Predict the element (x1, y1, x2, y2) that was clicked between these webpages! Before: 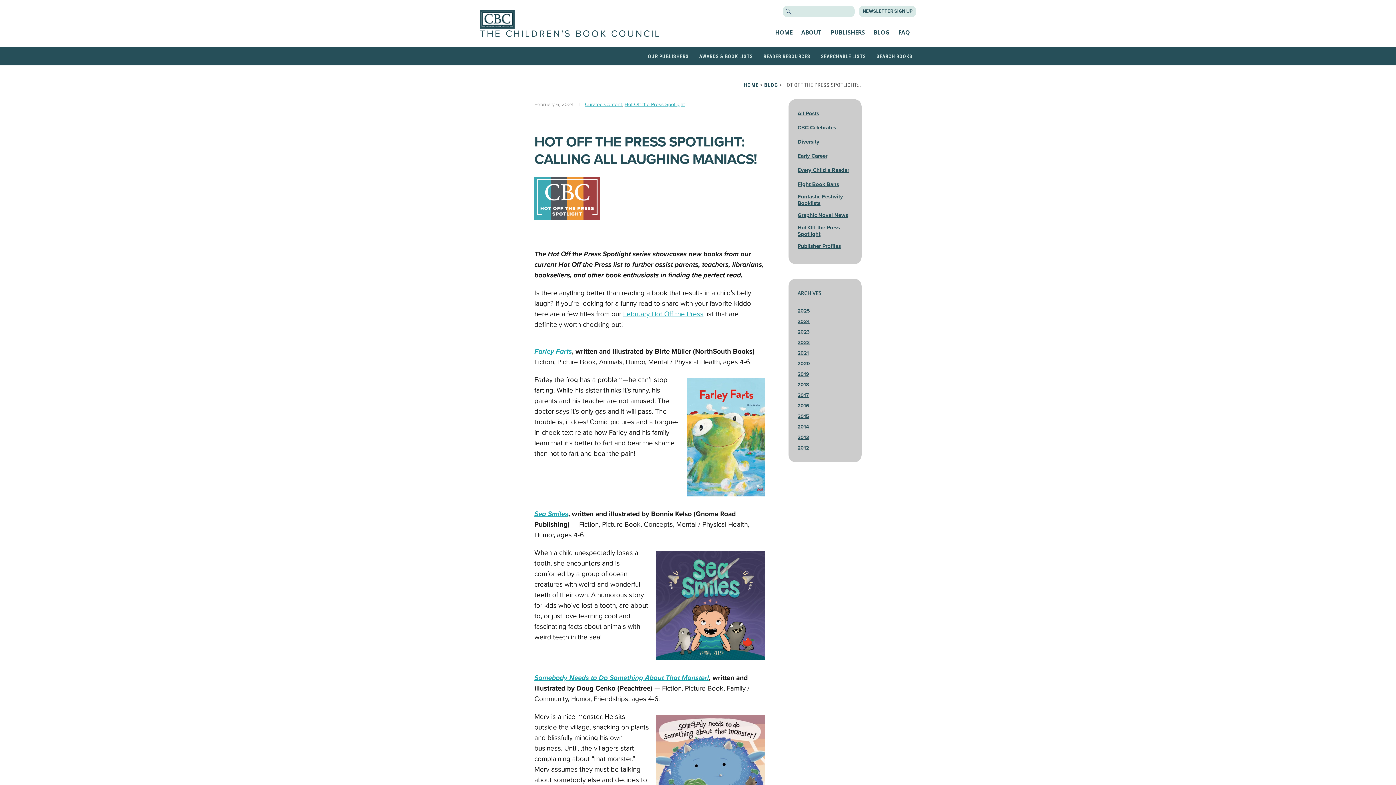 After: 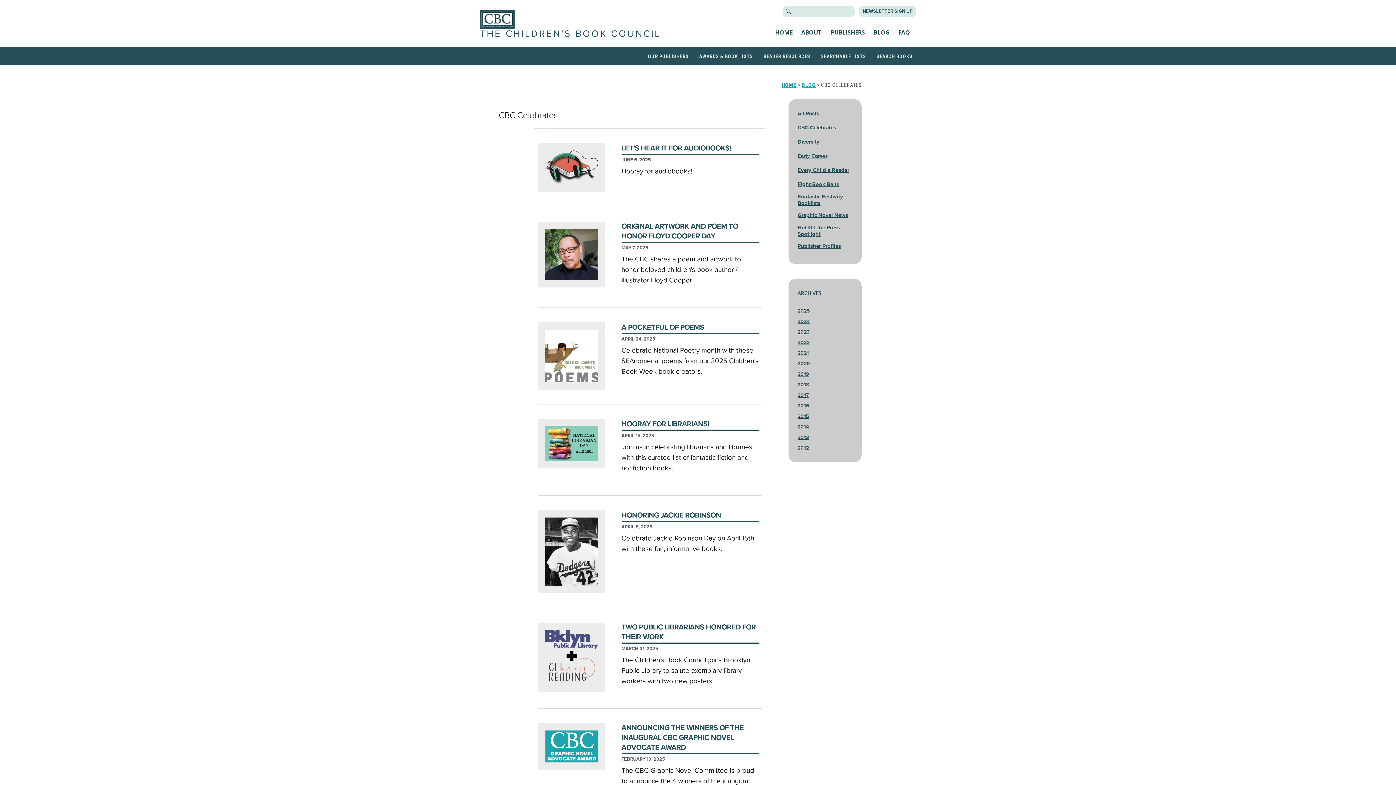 Action: bbox: (797, 124, 836, 130) label: CBC Celebrates